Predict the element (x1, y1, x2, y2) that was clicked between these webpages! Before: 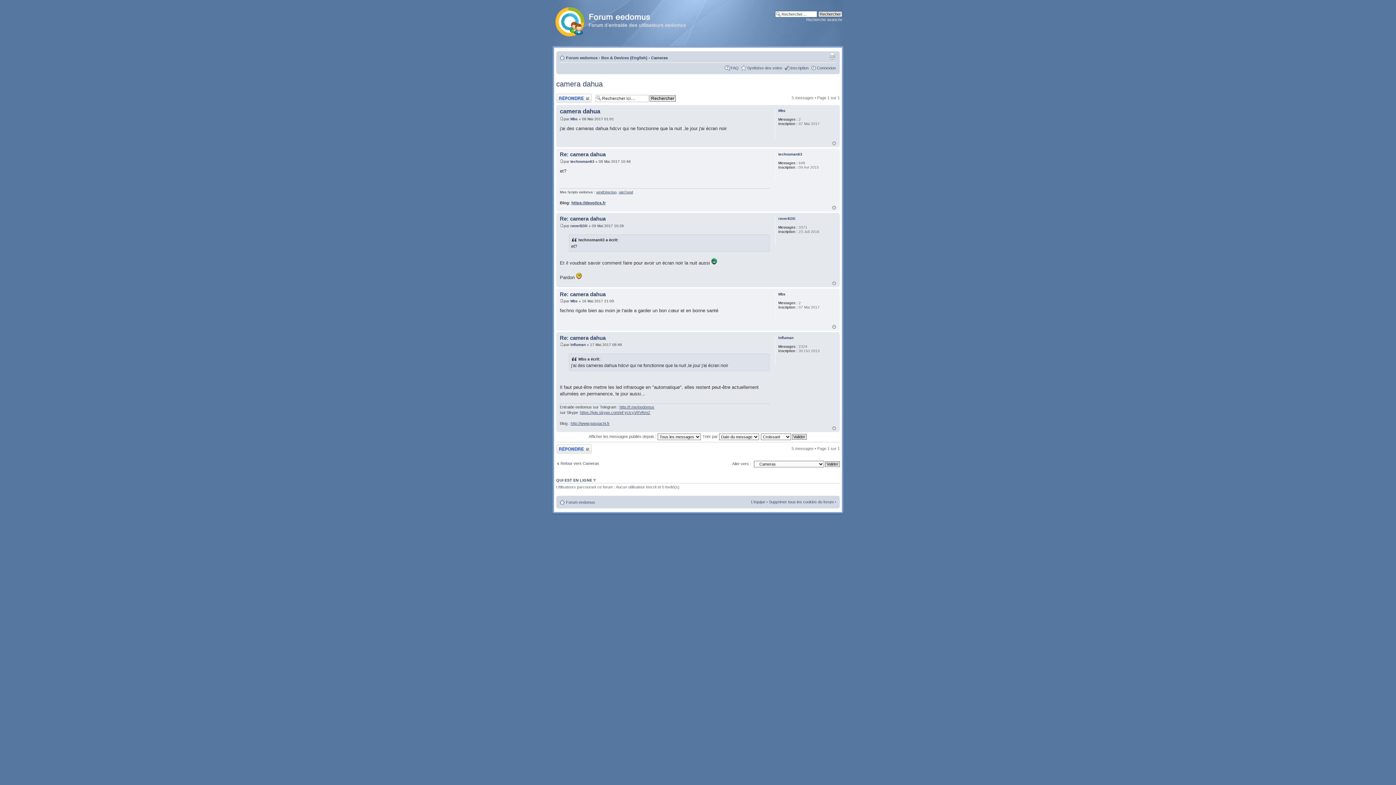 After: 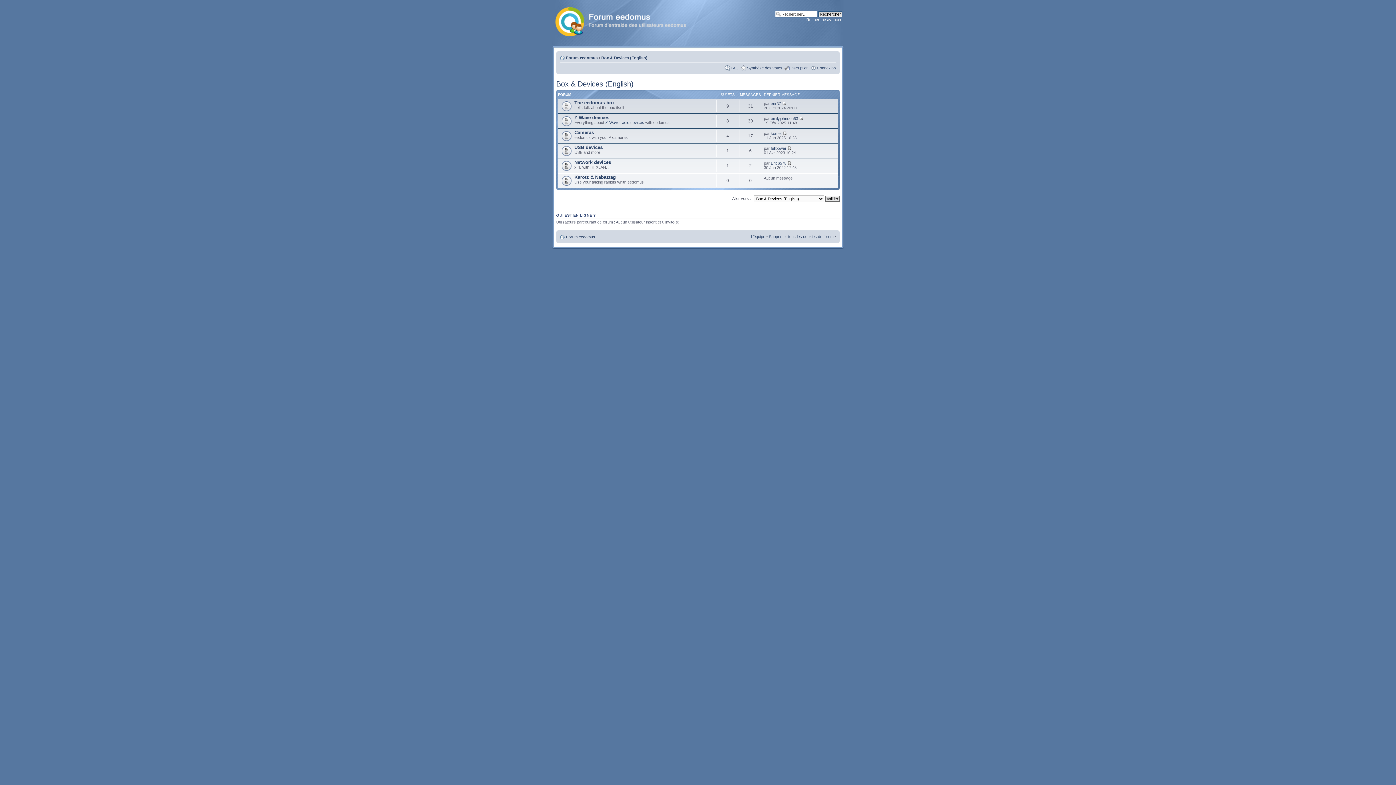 Action: bbox: (601, 55, 647, 60) label: Box & Devices (English)